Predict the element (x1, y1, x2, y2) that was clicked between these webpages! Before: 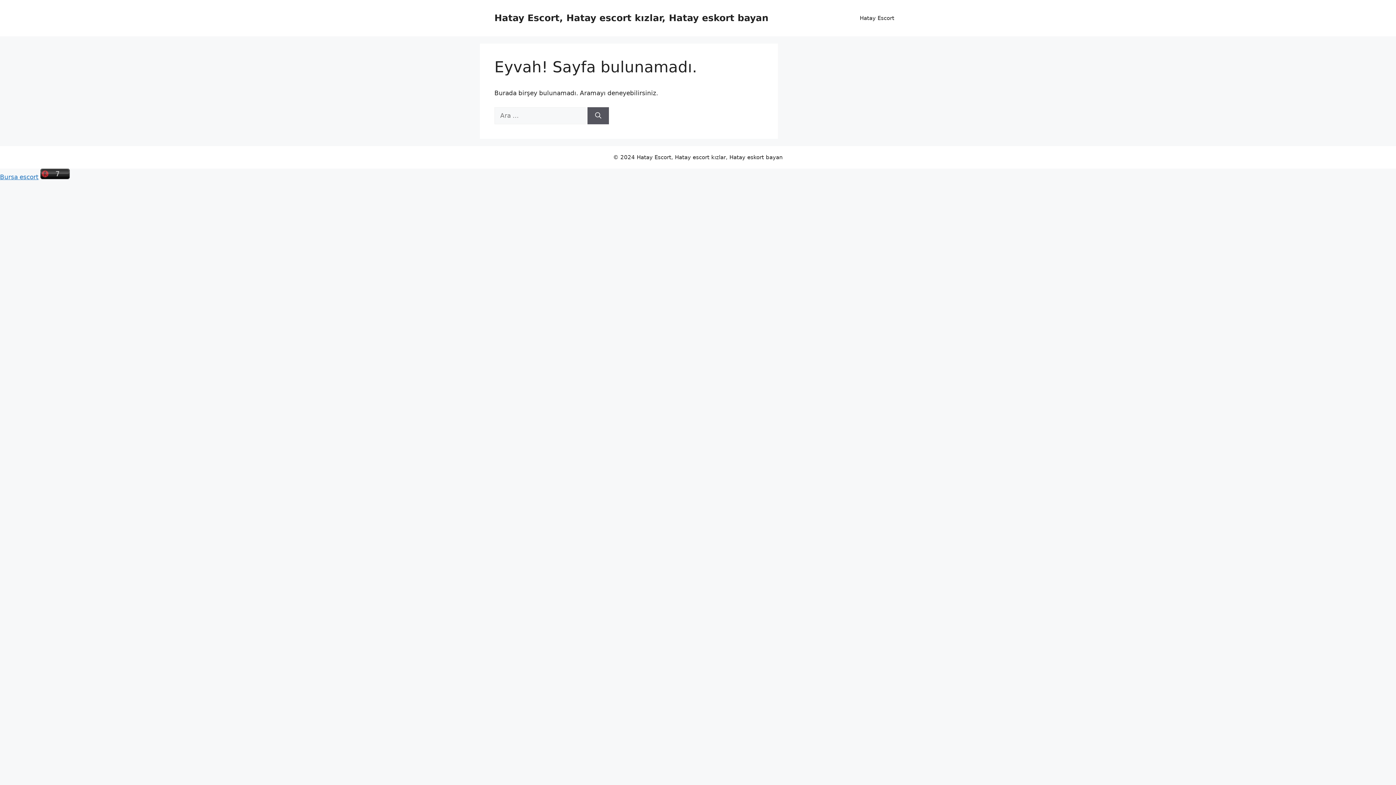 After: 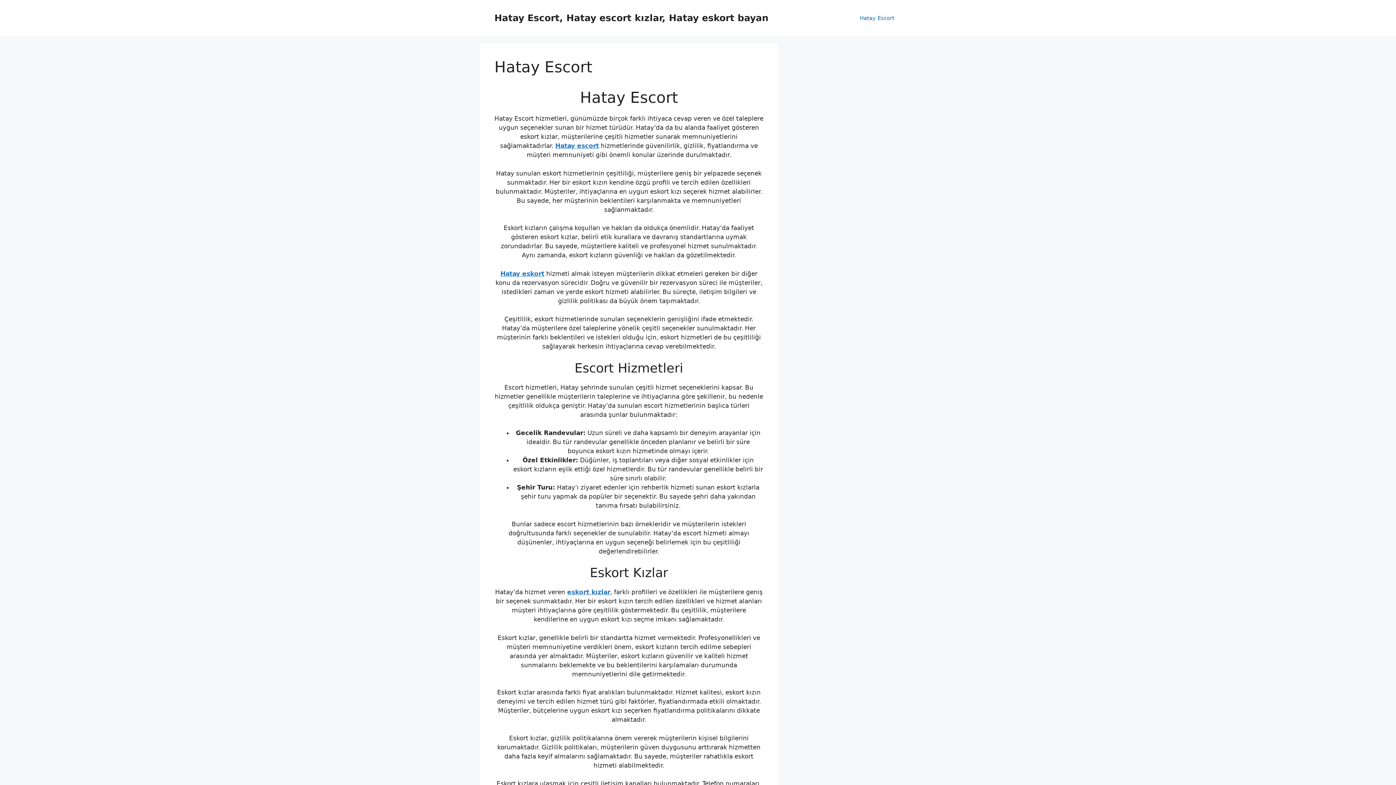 Action: bbox: (494, 12, 768, 23) label: Hatay Escort, Hatay escort kızlar, Hatay eskort bayan